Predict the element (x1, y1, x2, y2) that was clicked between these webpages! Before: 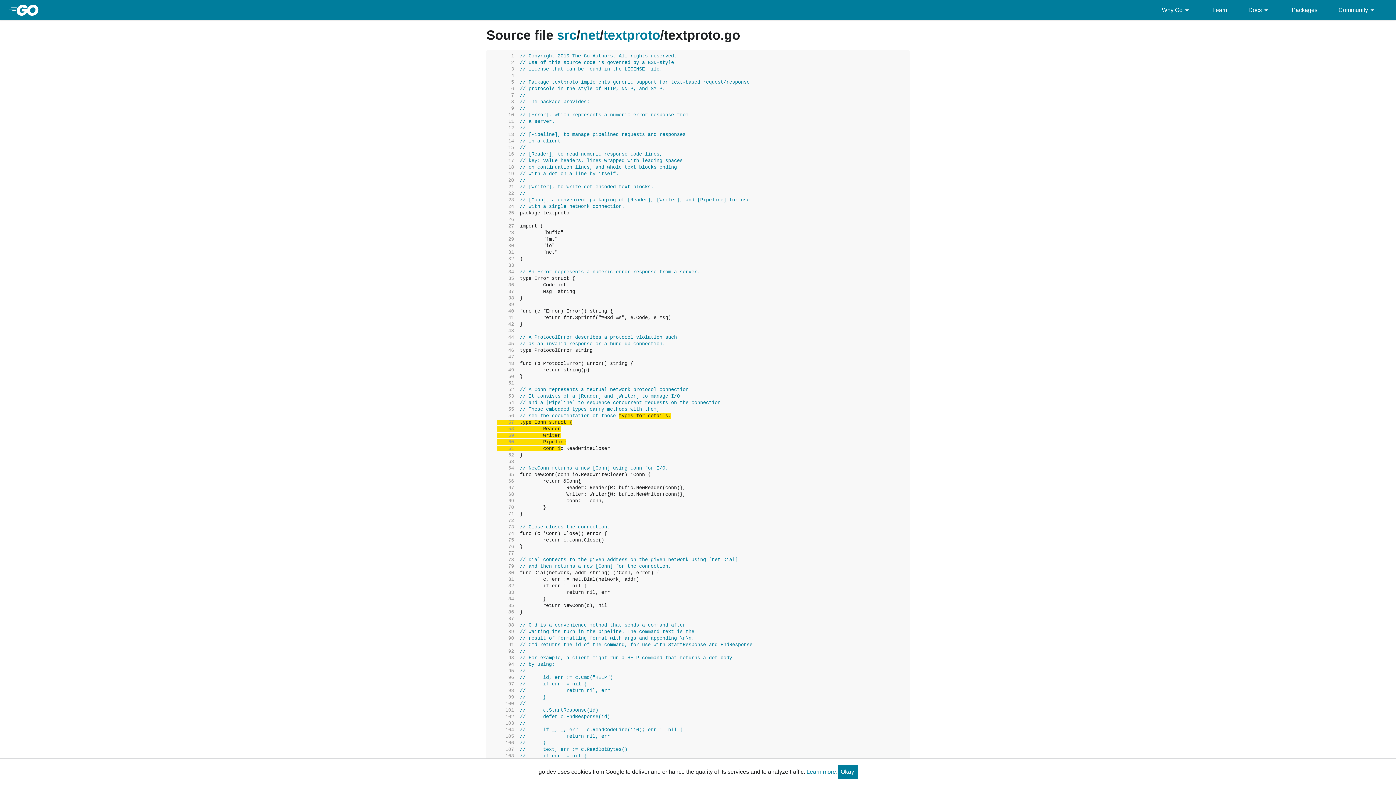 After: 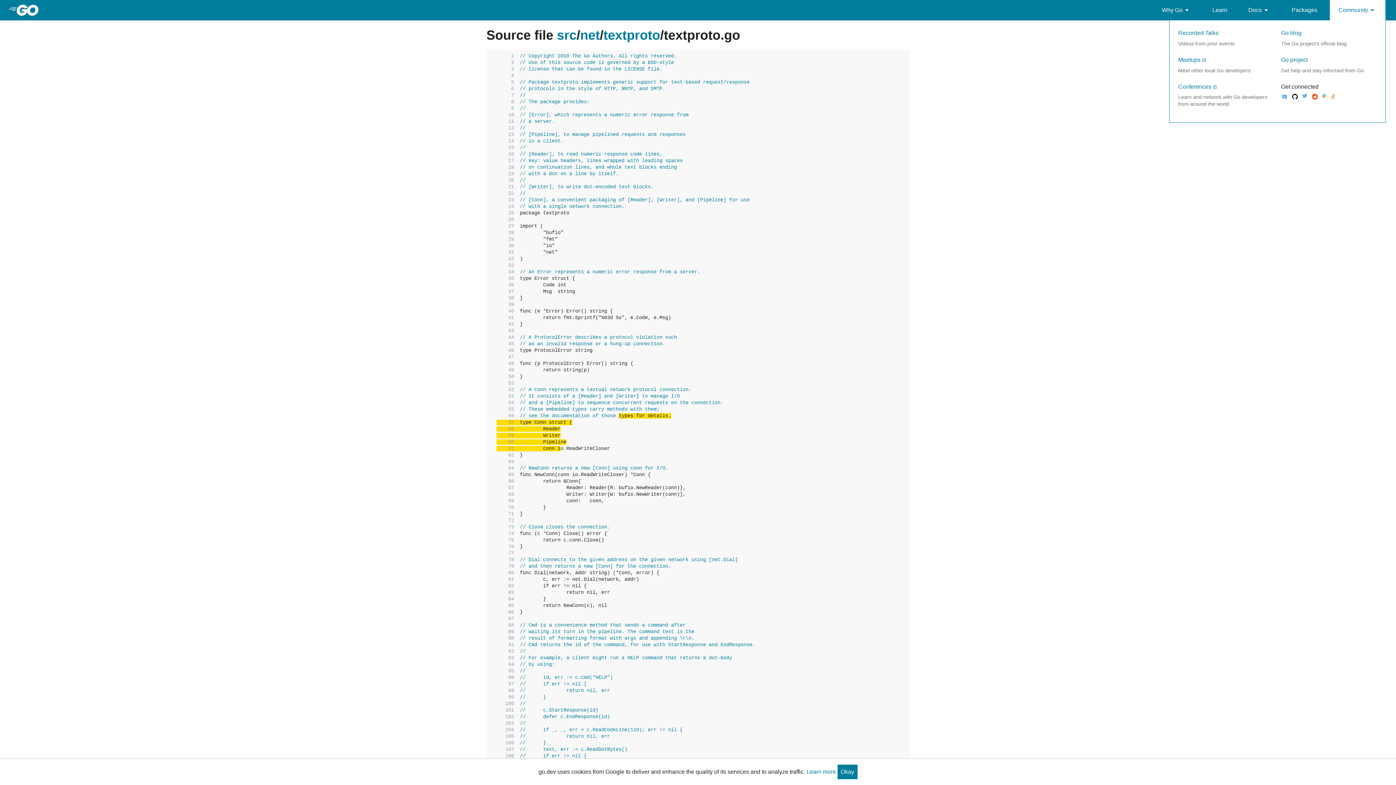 Action: bbox: (1330, 0, 1385, 20) label: Community